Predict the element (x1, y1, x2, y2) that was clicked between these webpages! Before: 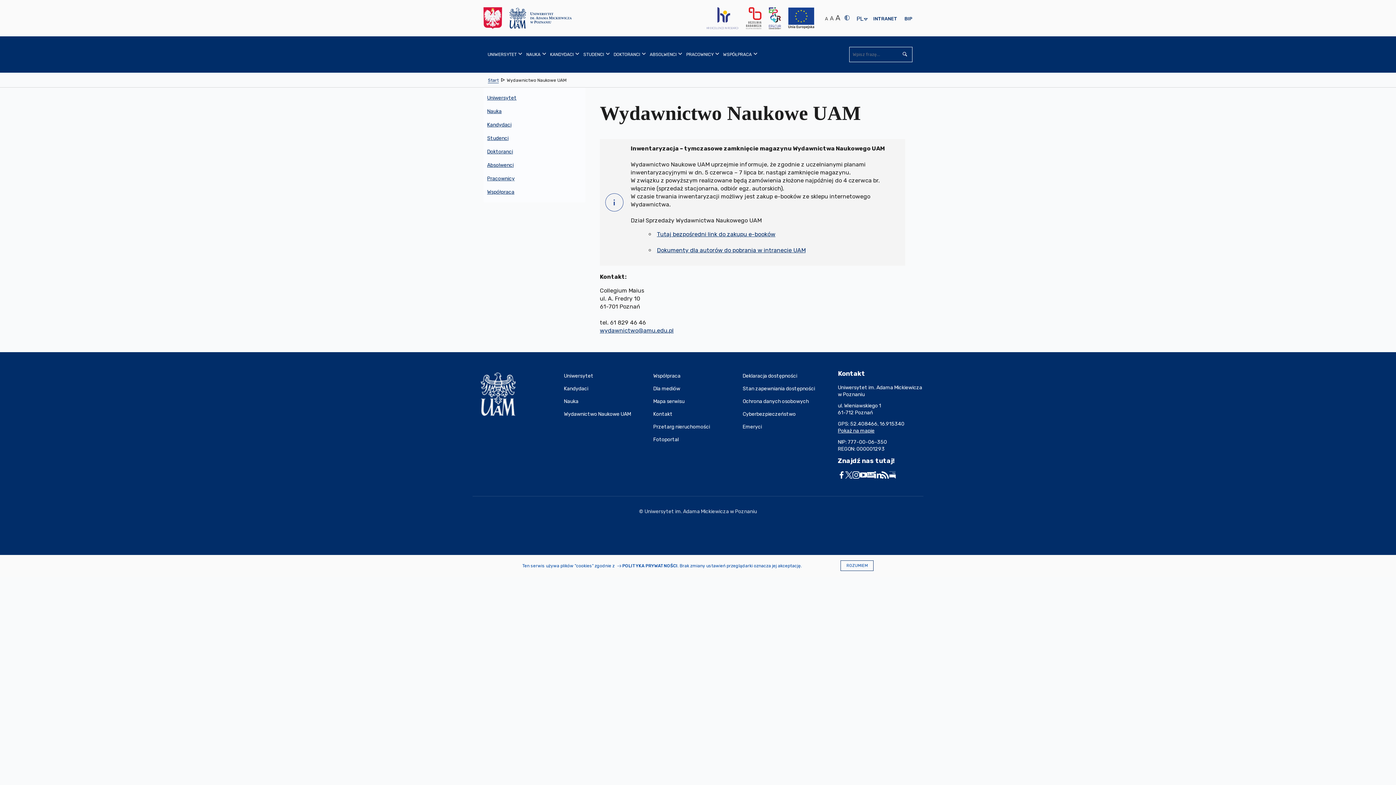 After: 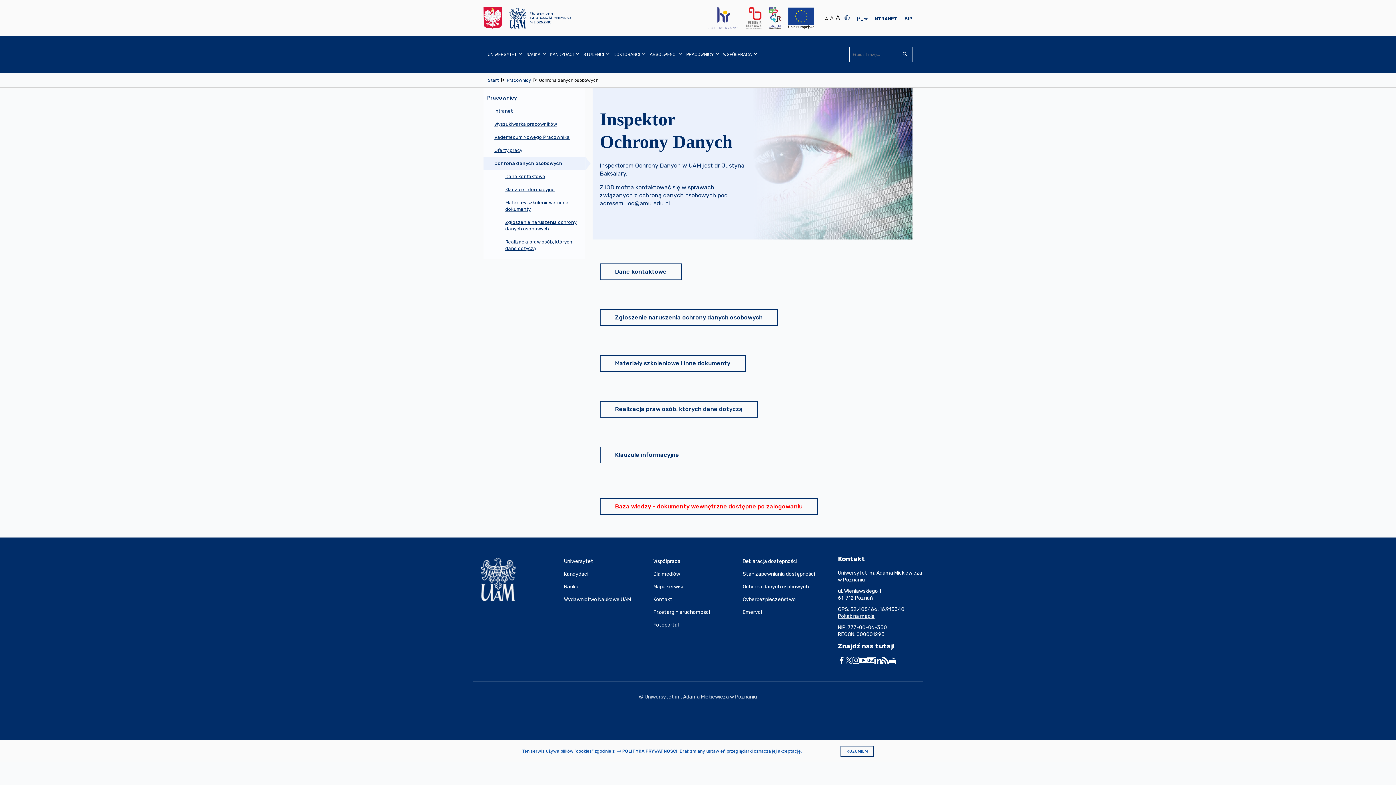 Action: label: Ochrona danych osobowych bbox: (742, 395, 832, 407)